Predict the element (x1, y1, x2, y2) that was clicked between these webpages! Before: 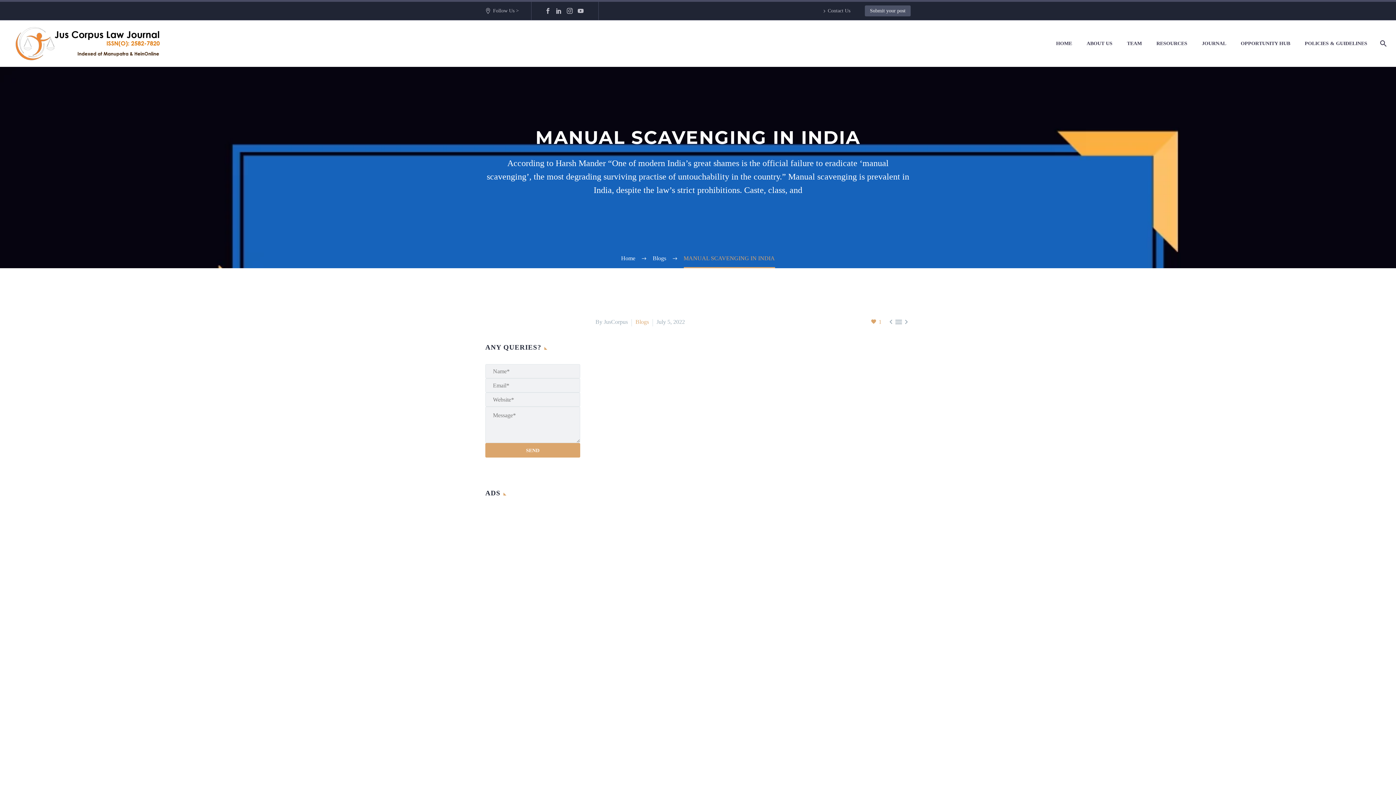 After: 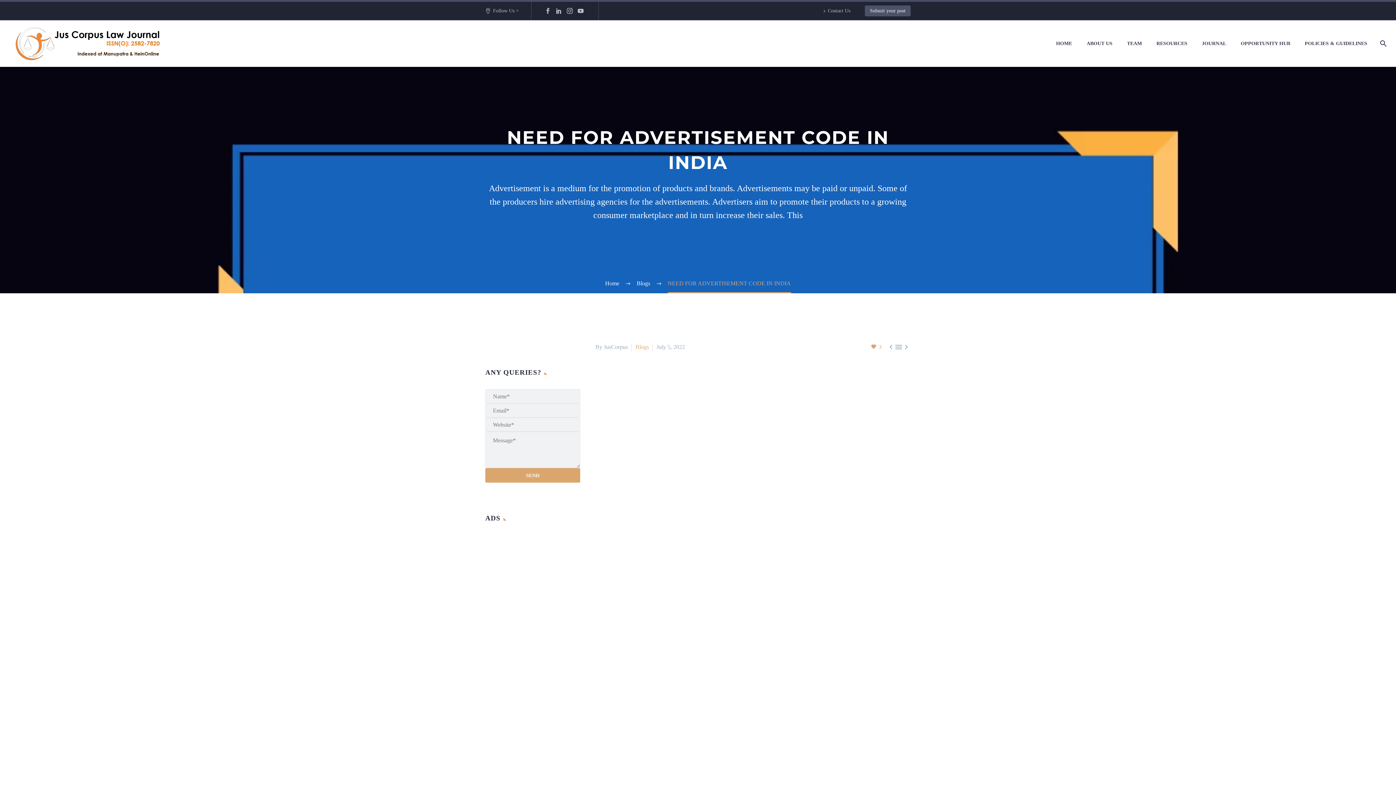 Action: label:  bbox: (902, 317, 910, 326)